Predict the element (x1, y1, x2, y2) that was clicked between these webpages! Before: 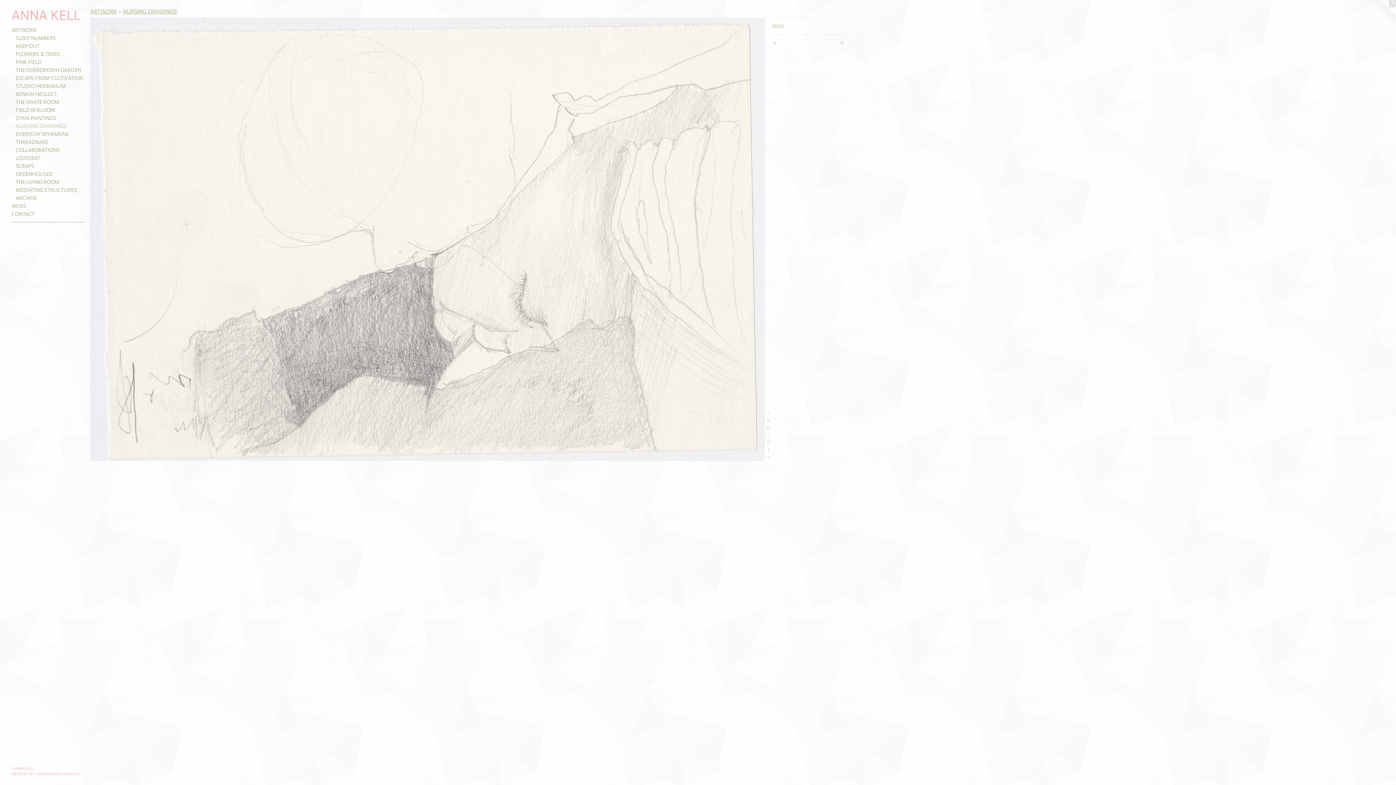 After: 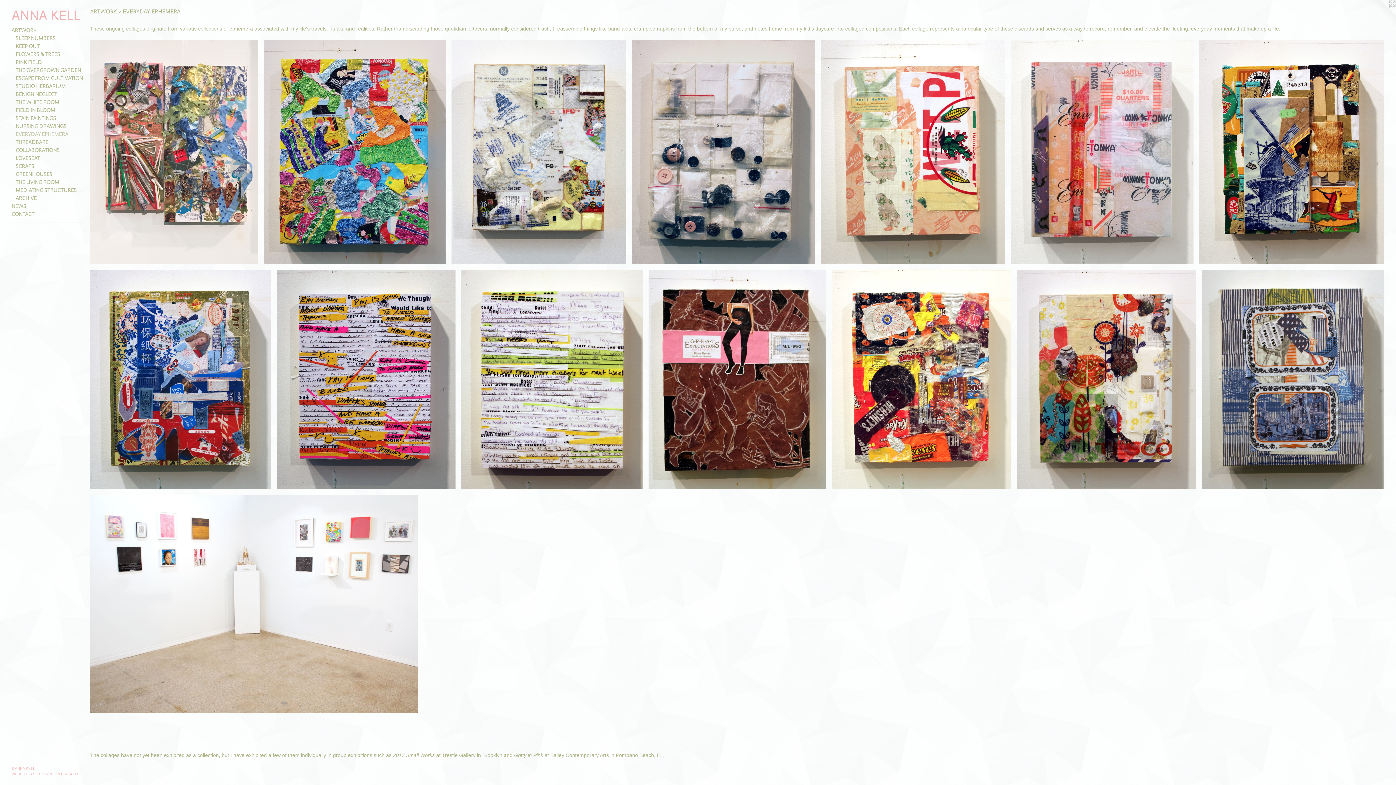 Action: label: EVERYDAY EPHEMERA bbox: (15, 130, 84, 138)